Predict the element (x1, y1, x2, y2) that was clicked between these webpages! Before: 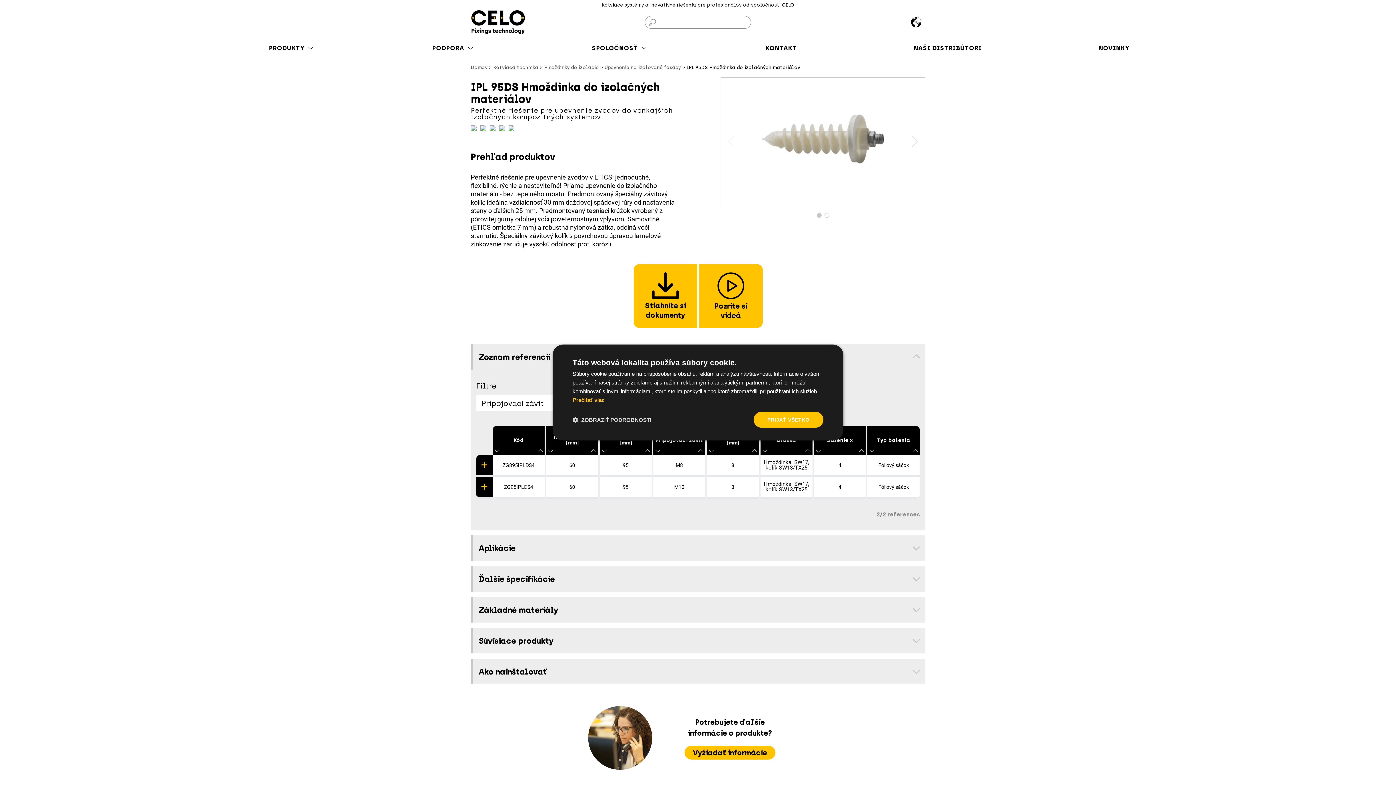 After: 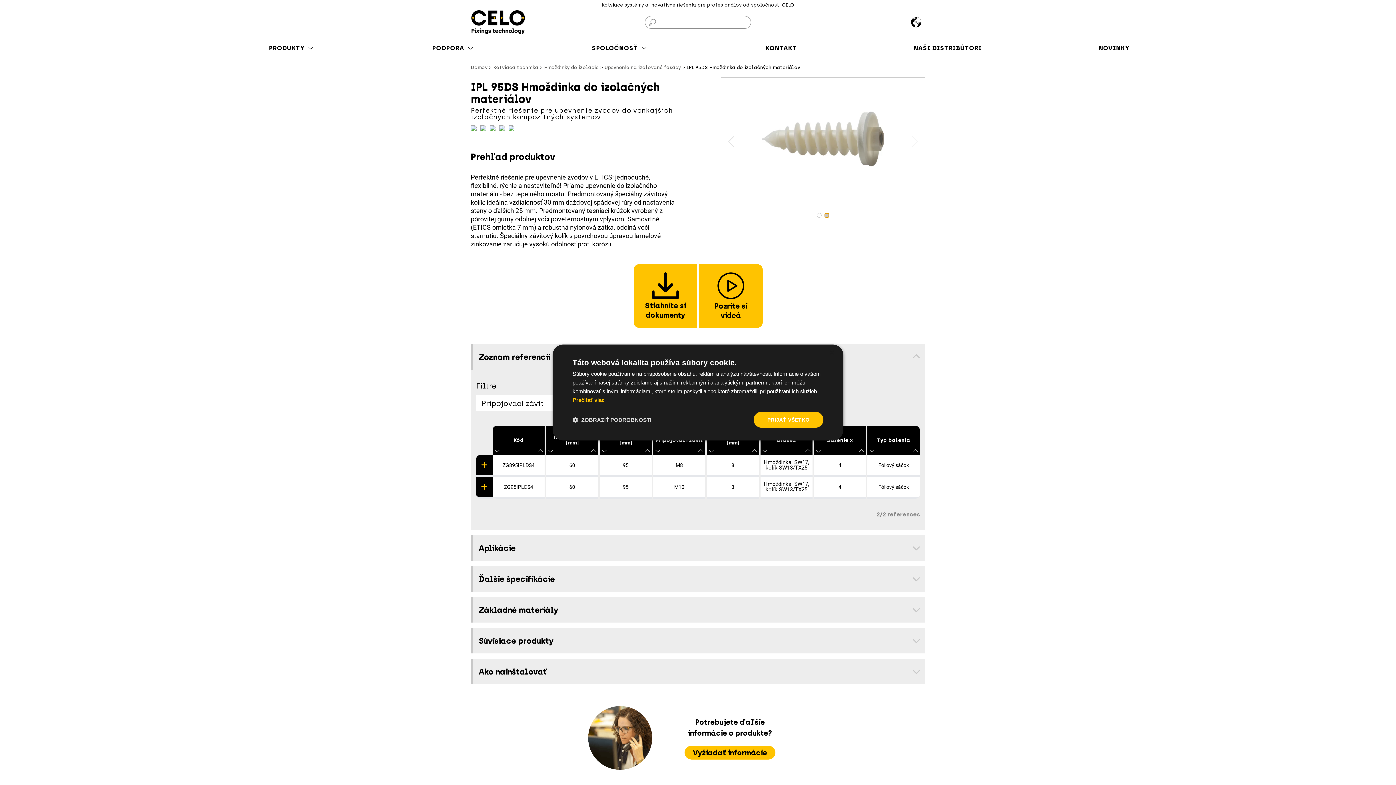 Action: bbox: (824, 213, 829, 217) label: Go to slide 2